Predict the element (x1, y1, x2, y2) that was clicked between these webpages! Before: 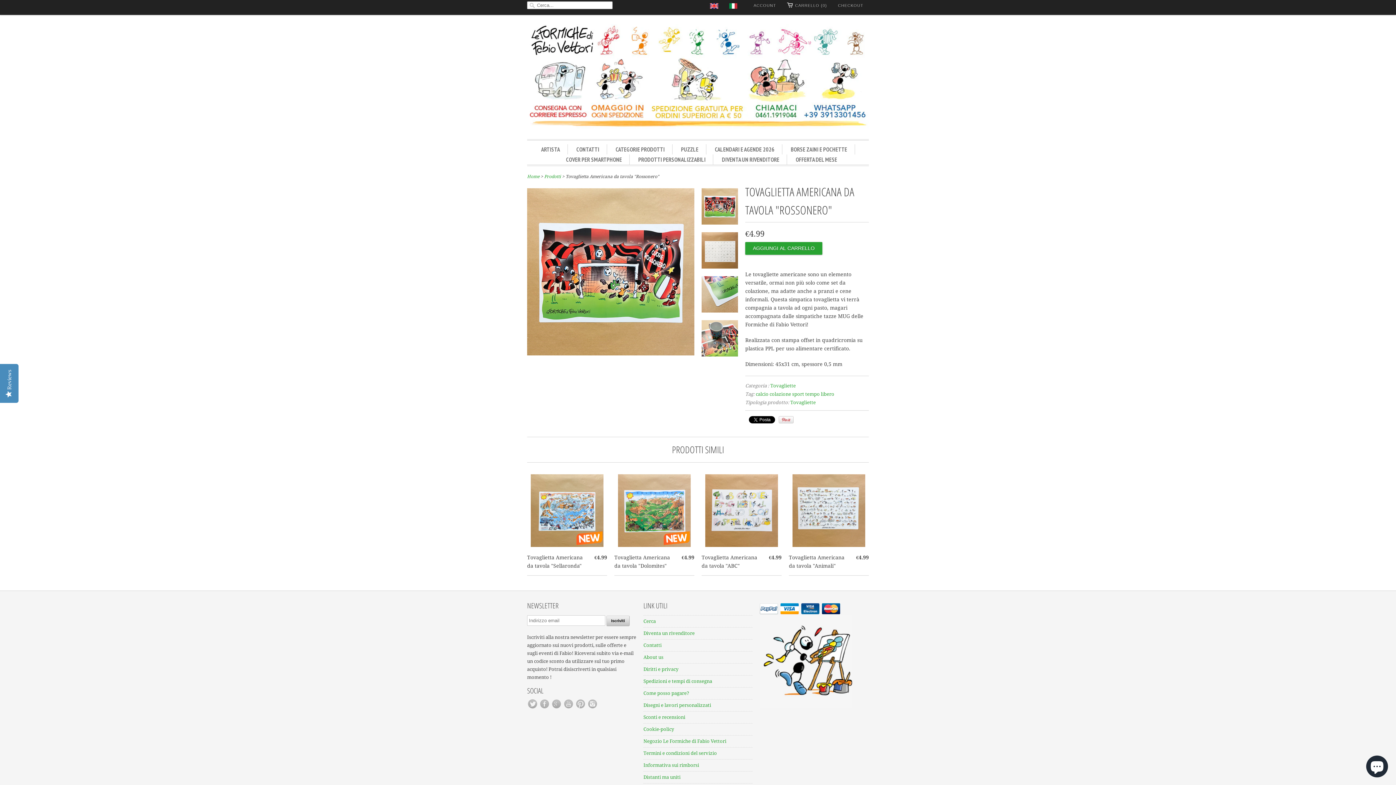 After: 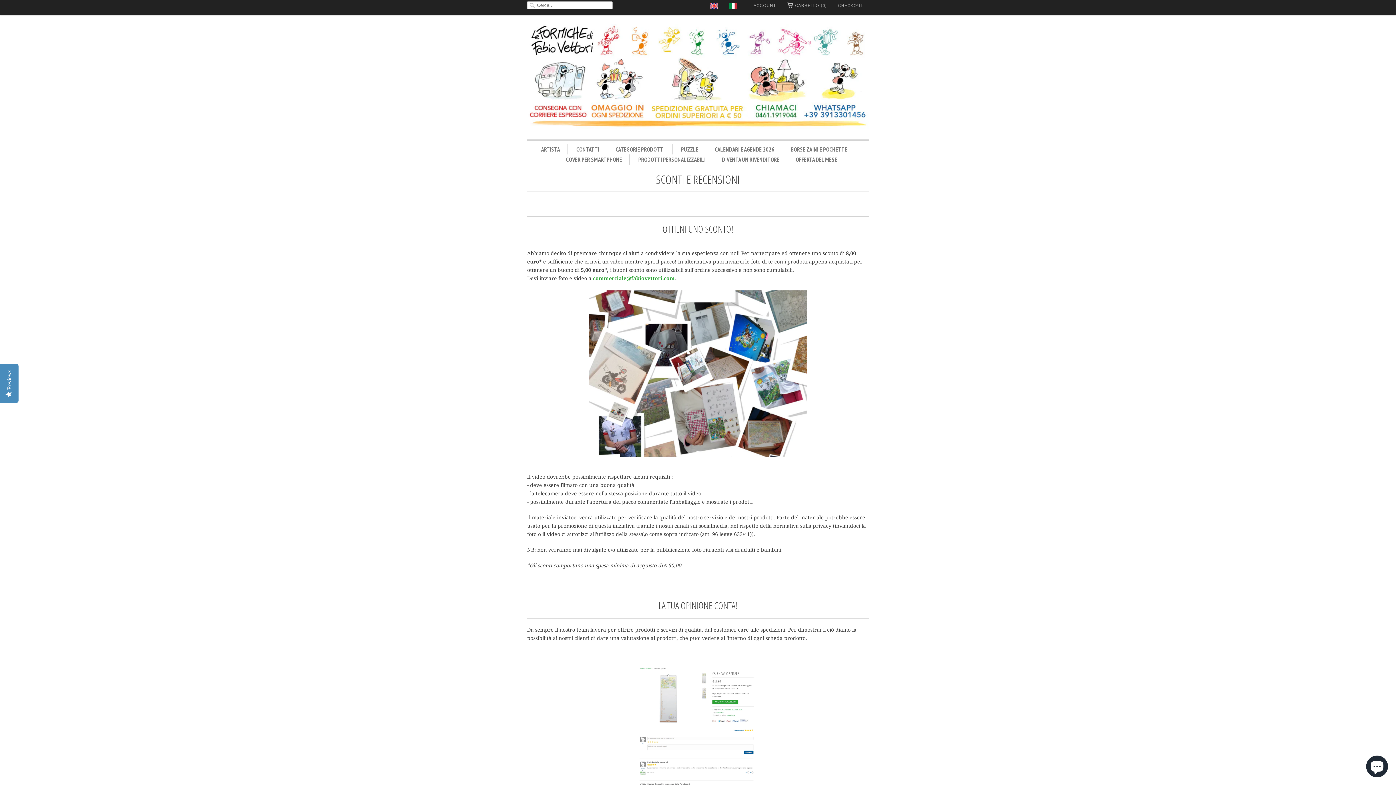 Action: bbox: (643, 714, 685, 720) label: Sconti e recensioni